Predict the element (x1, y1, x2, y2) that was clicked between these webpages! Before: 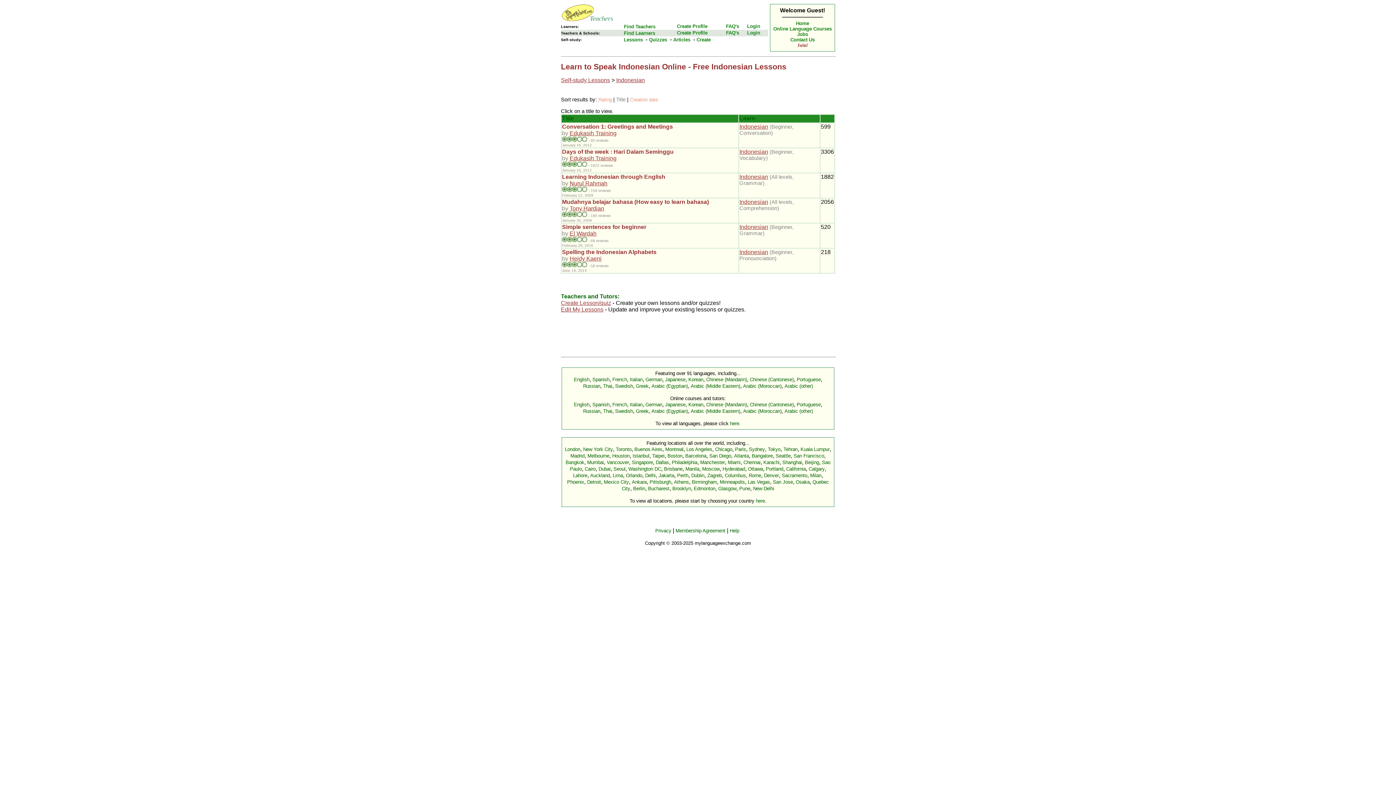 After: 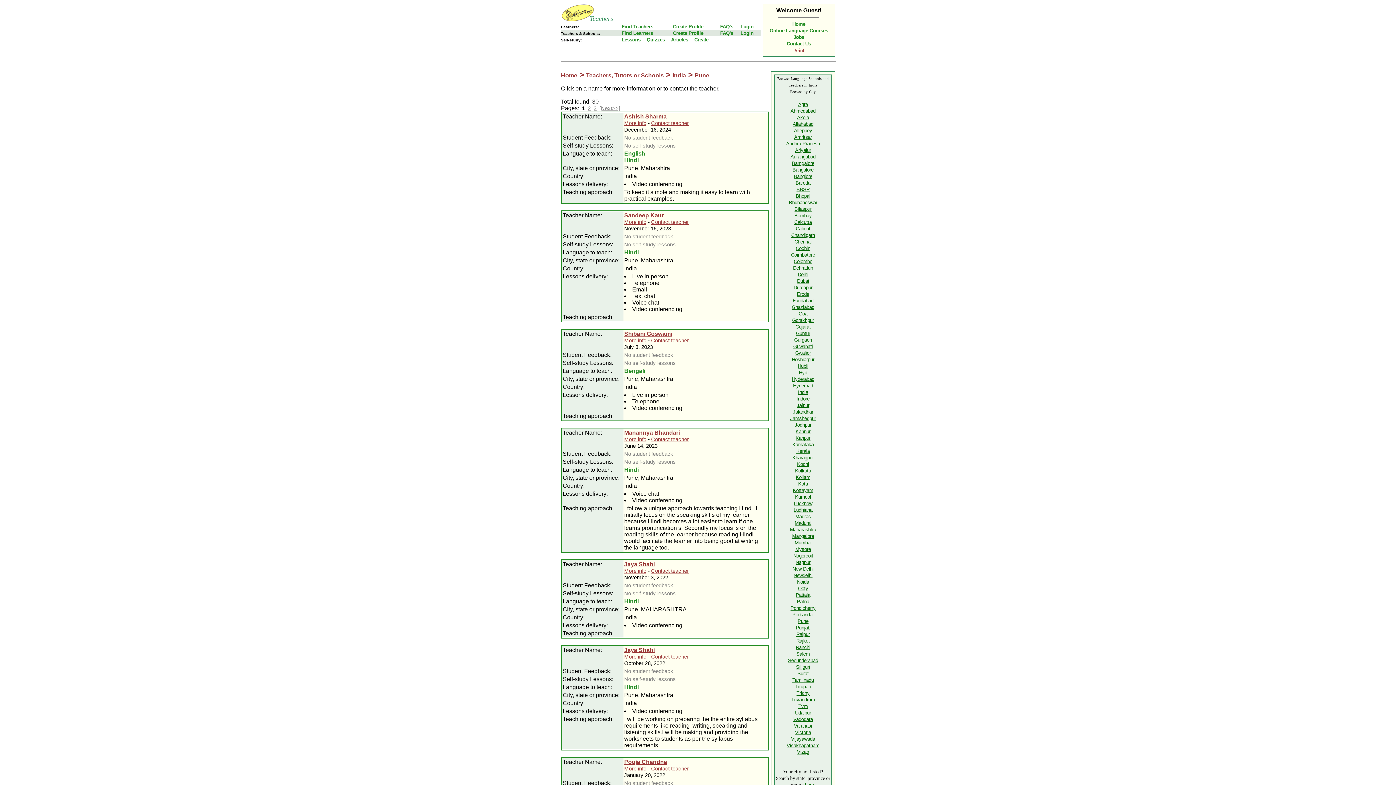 Action: bbox: (739, 486, 750, 491) label: Pune